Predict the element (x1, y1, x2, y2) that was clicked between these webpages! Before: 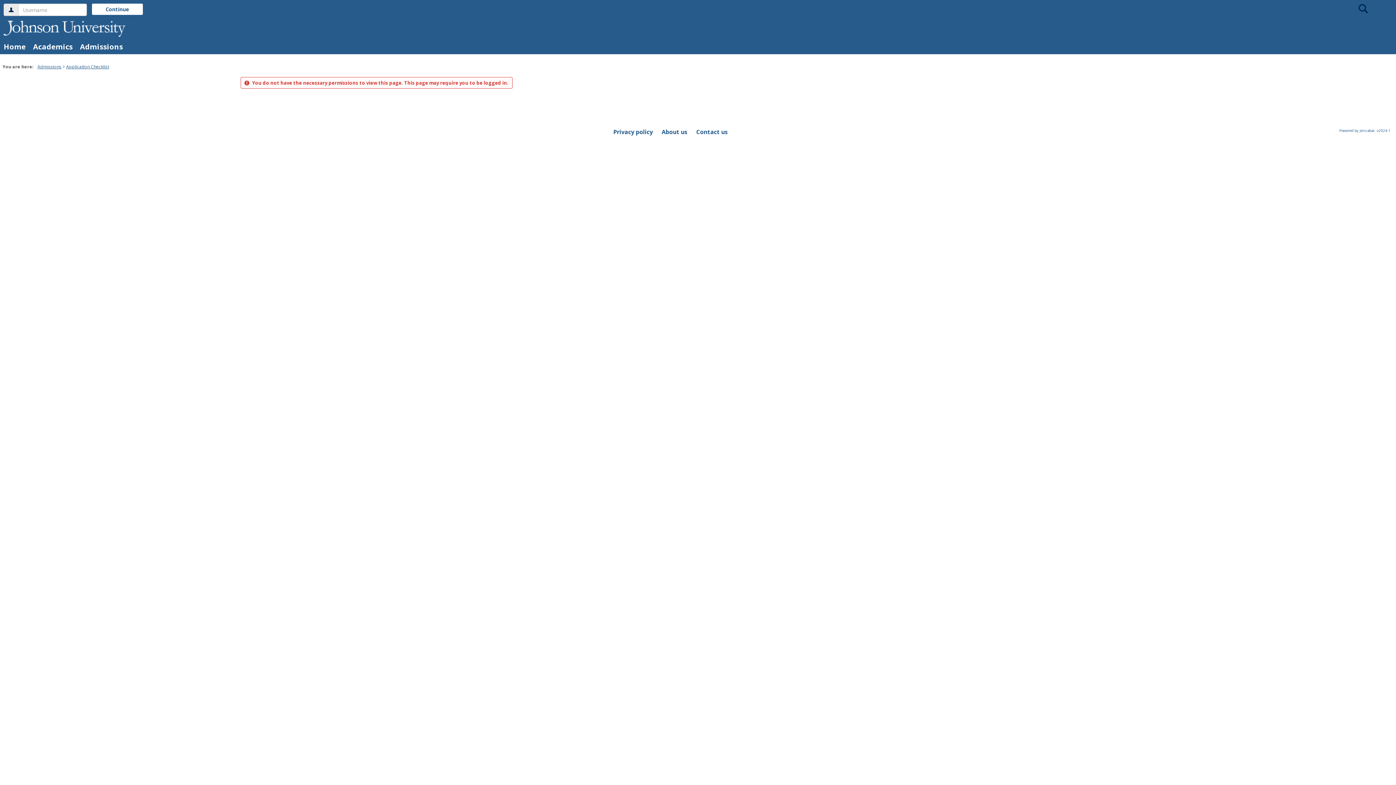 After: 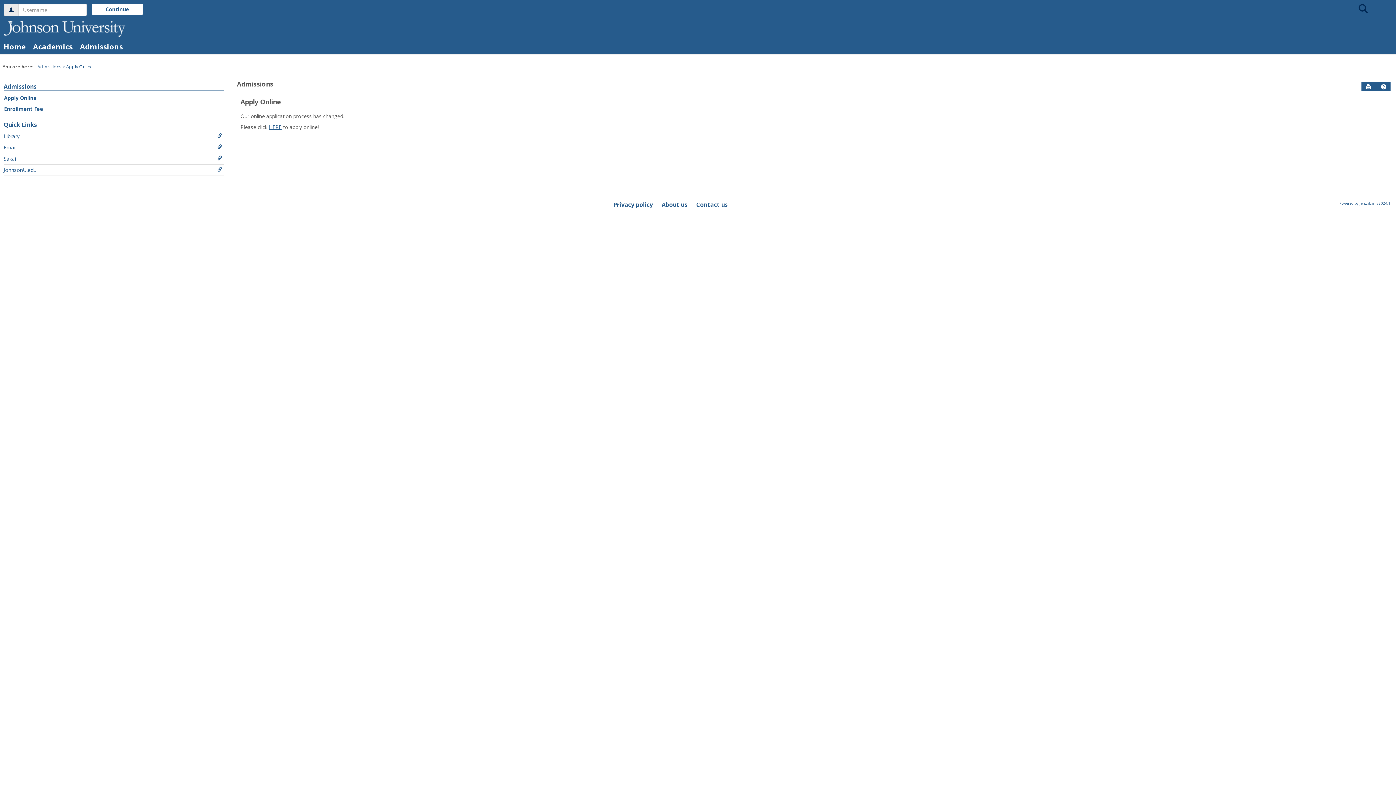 Action: label: Admissions bbox: (37, 63, 61, 69)